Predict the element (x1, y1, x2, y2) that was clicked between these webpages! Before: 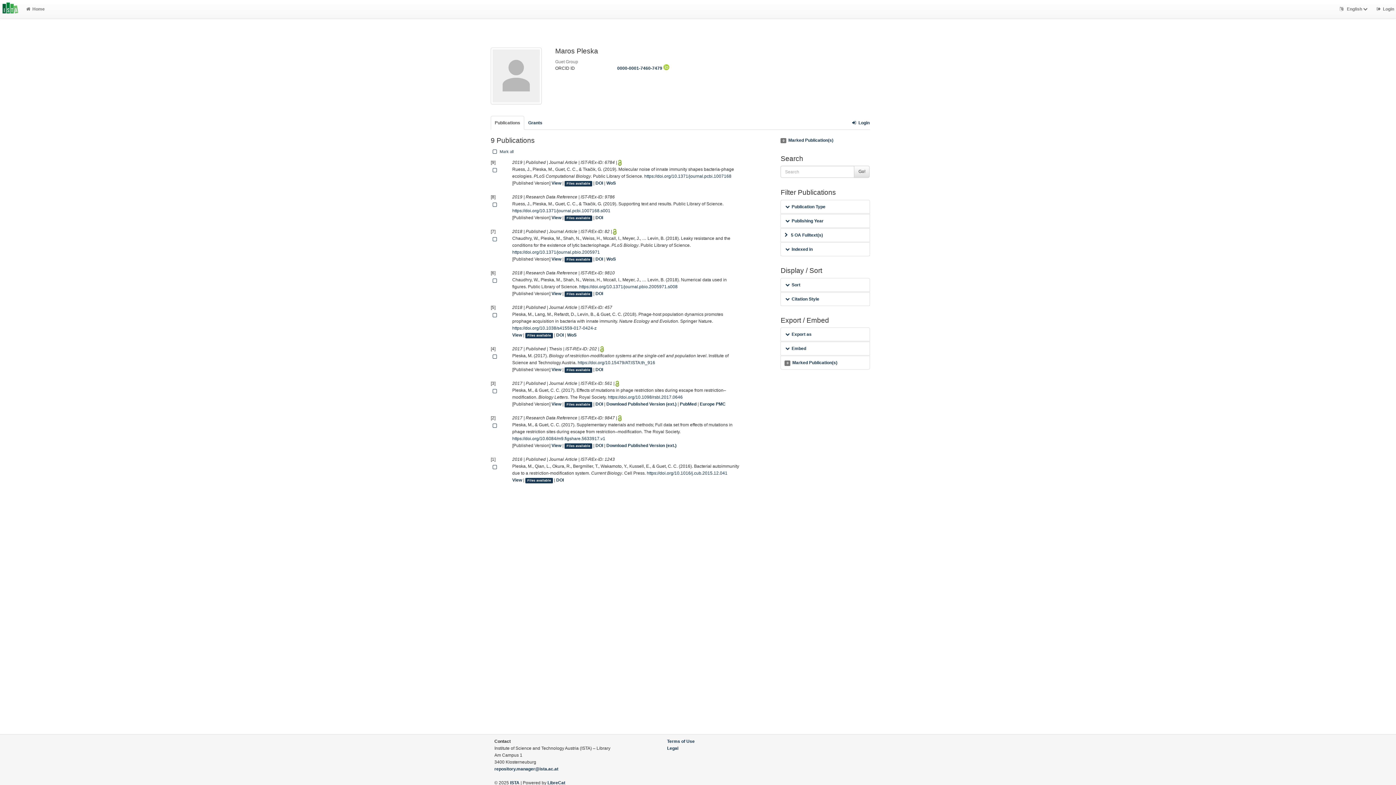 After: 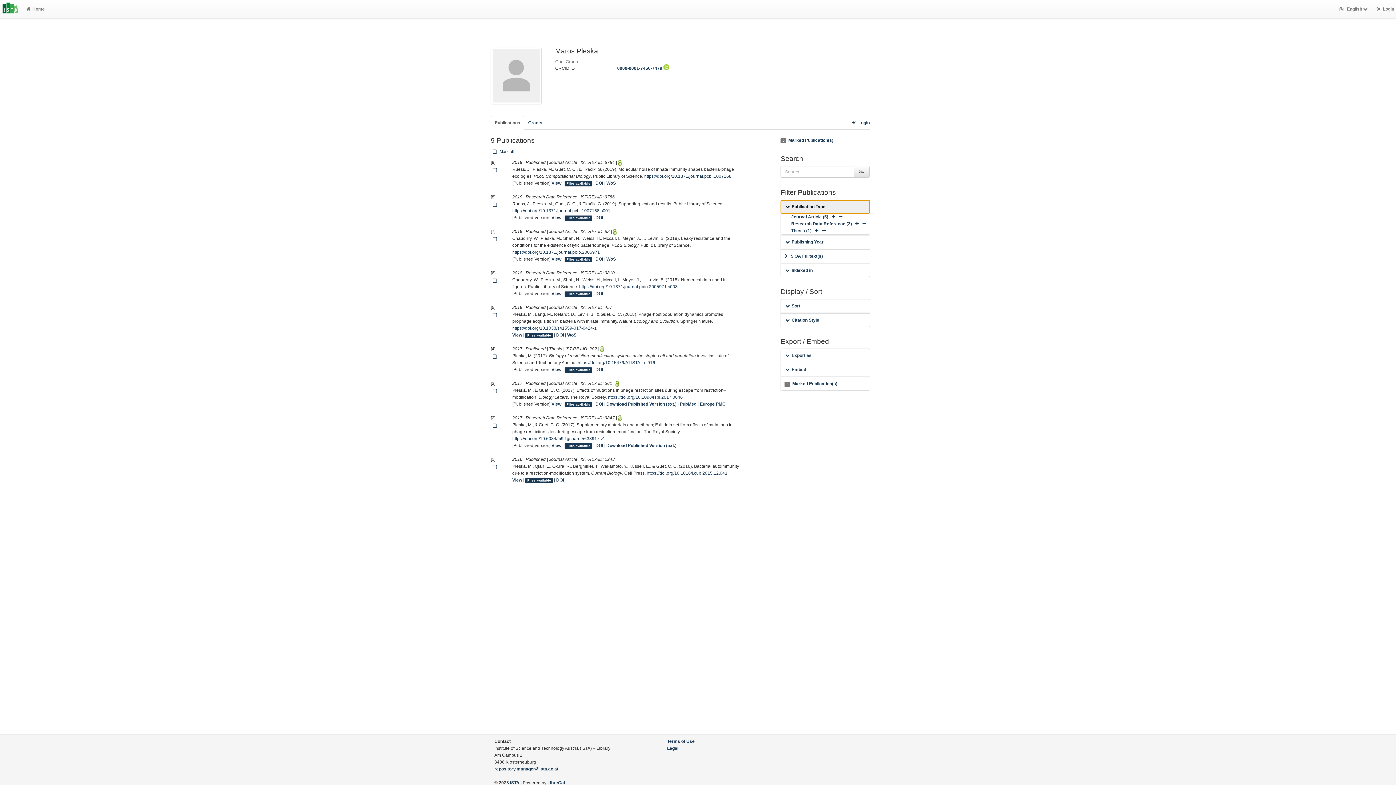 Action: label: Publication Type bbox: (780, 200, 870, 213)